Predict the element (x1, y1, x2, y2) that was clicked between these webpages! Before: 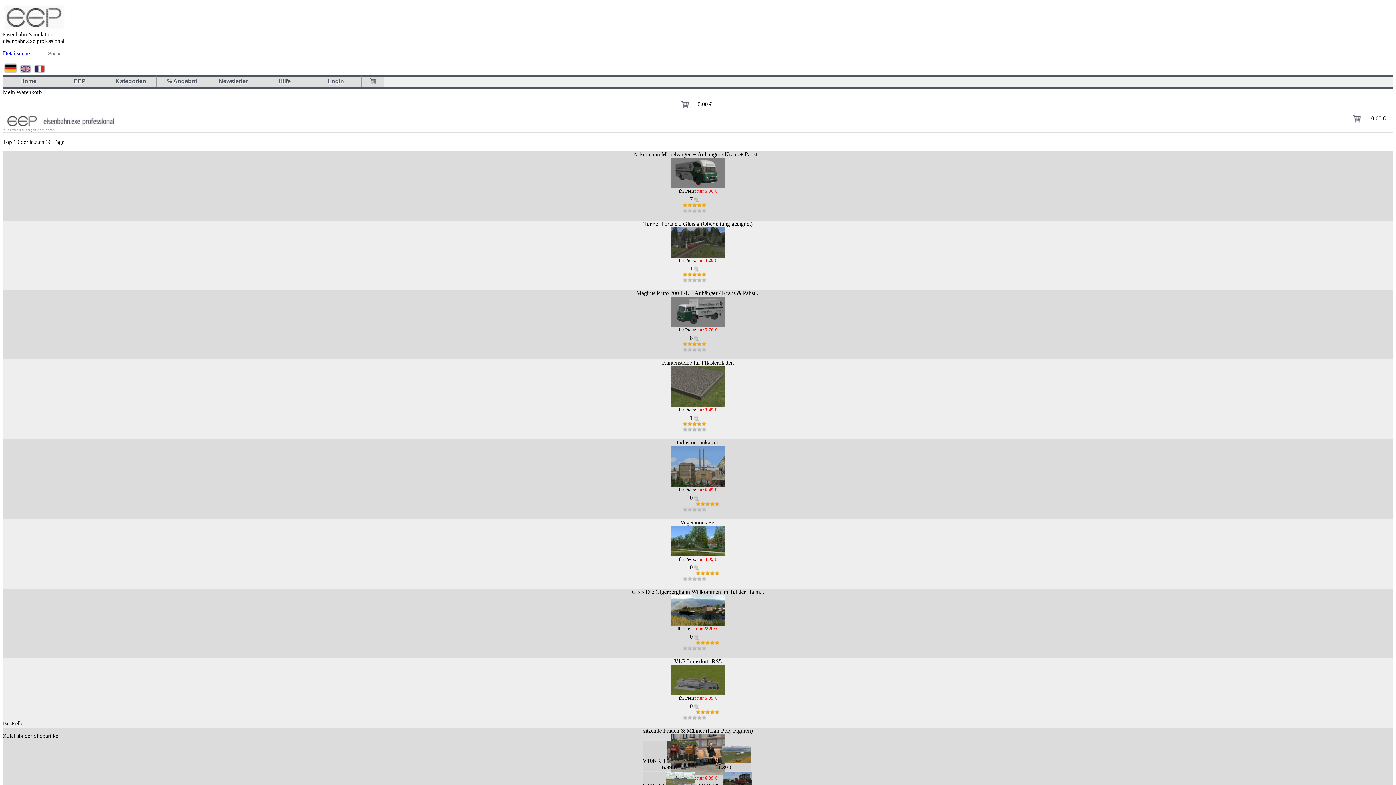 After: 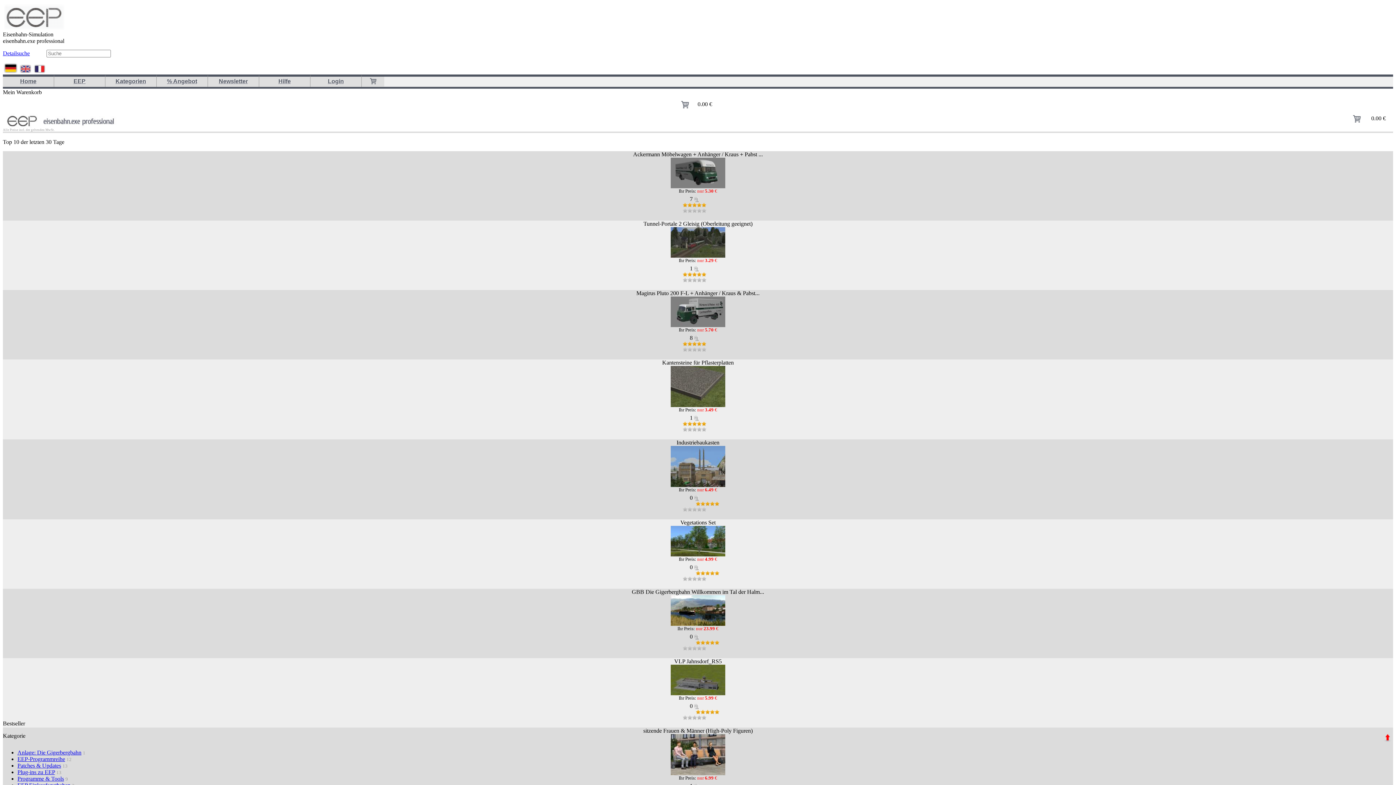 Action: bbox: (259, 74, 310, 86) label: Hilfe